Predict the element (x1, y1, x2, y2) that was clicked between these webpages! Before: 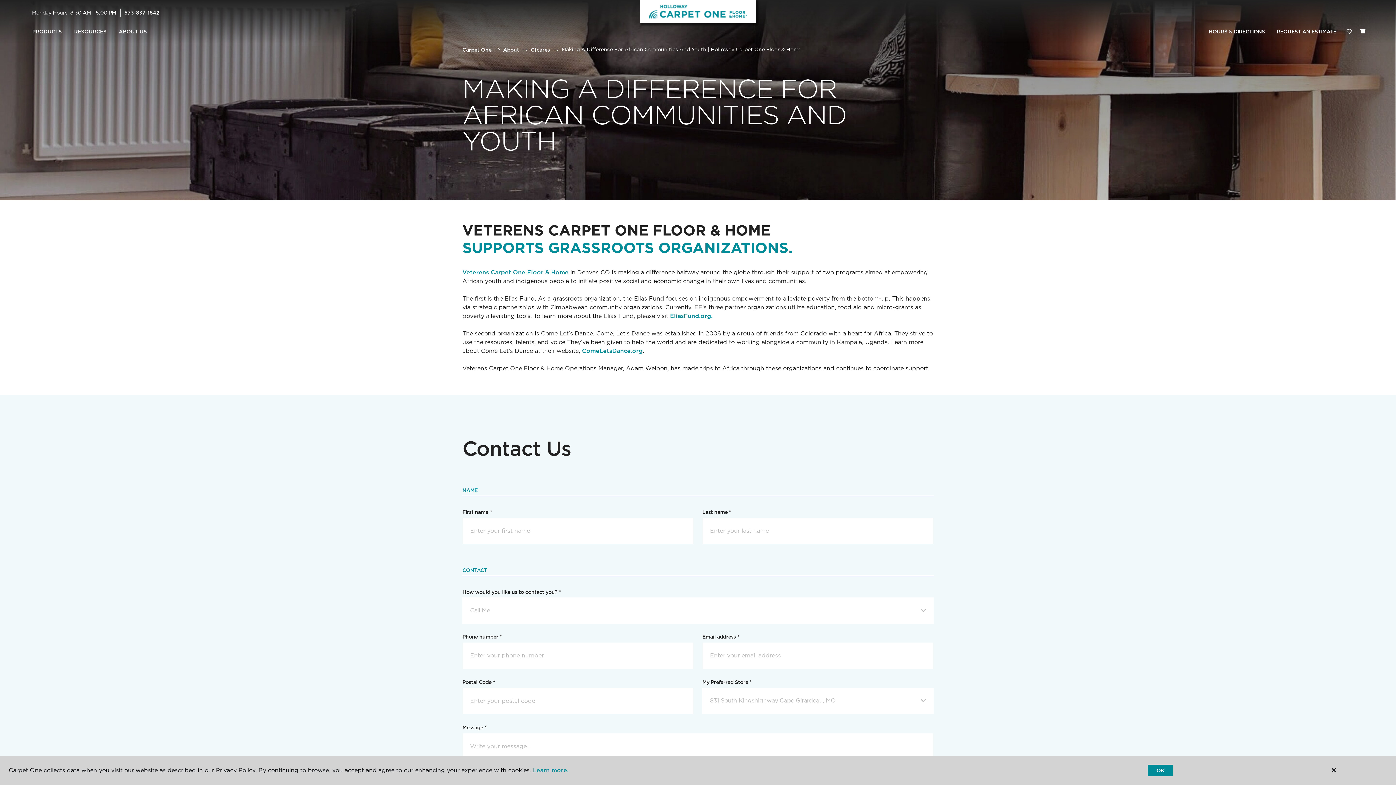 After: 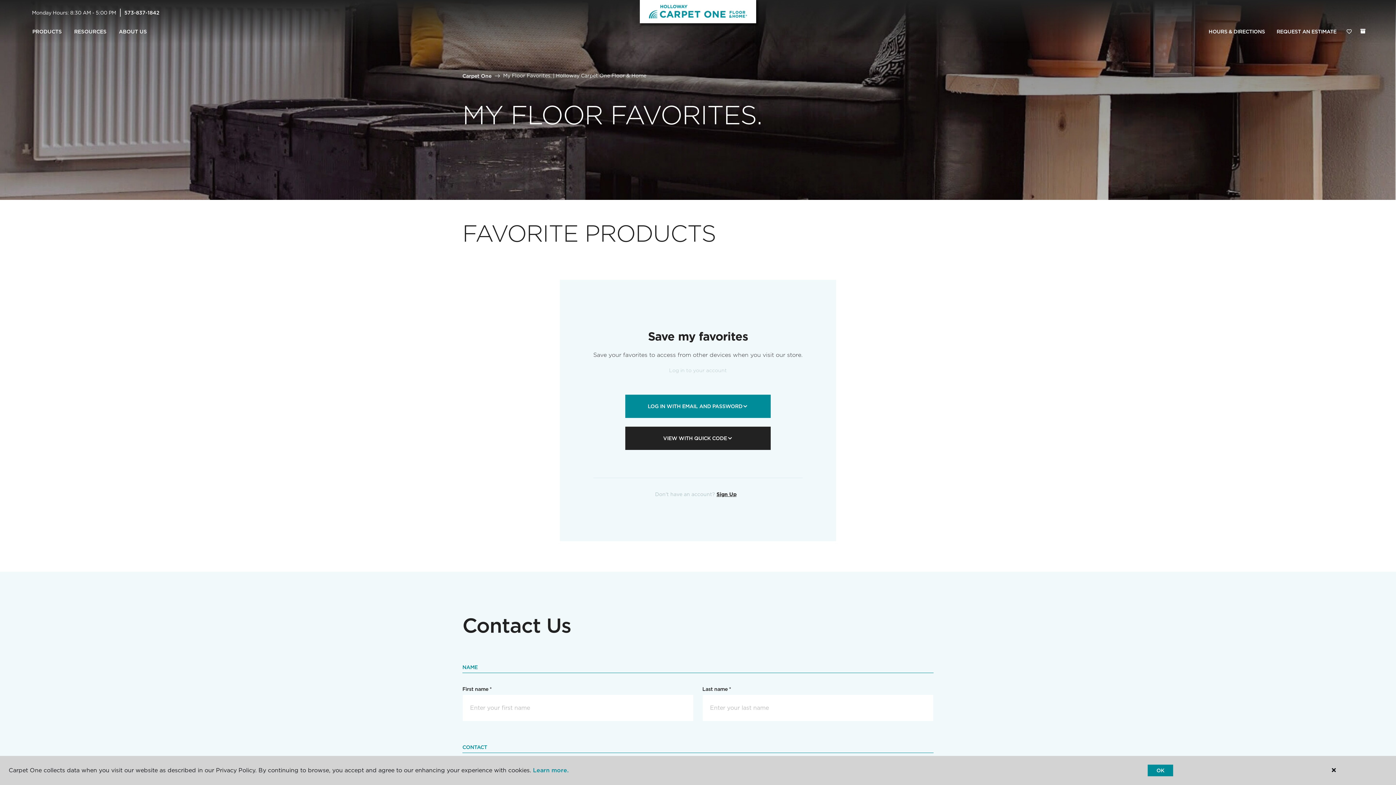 Action: label: Favorites bbox: (1342, 24, 1356, 39)